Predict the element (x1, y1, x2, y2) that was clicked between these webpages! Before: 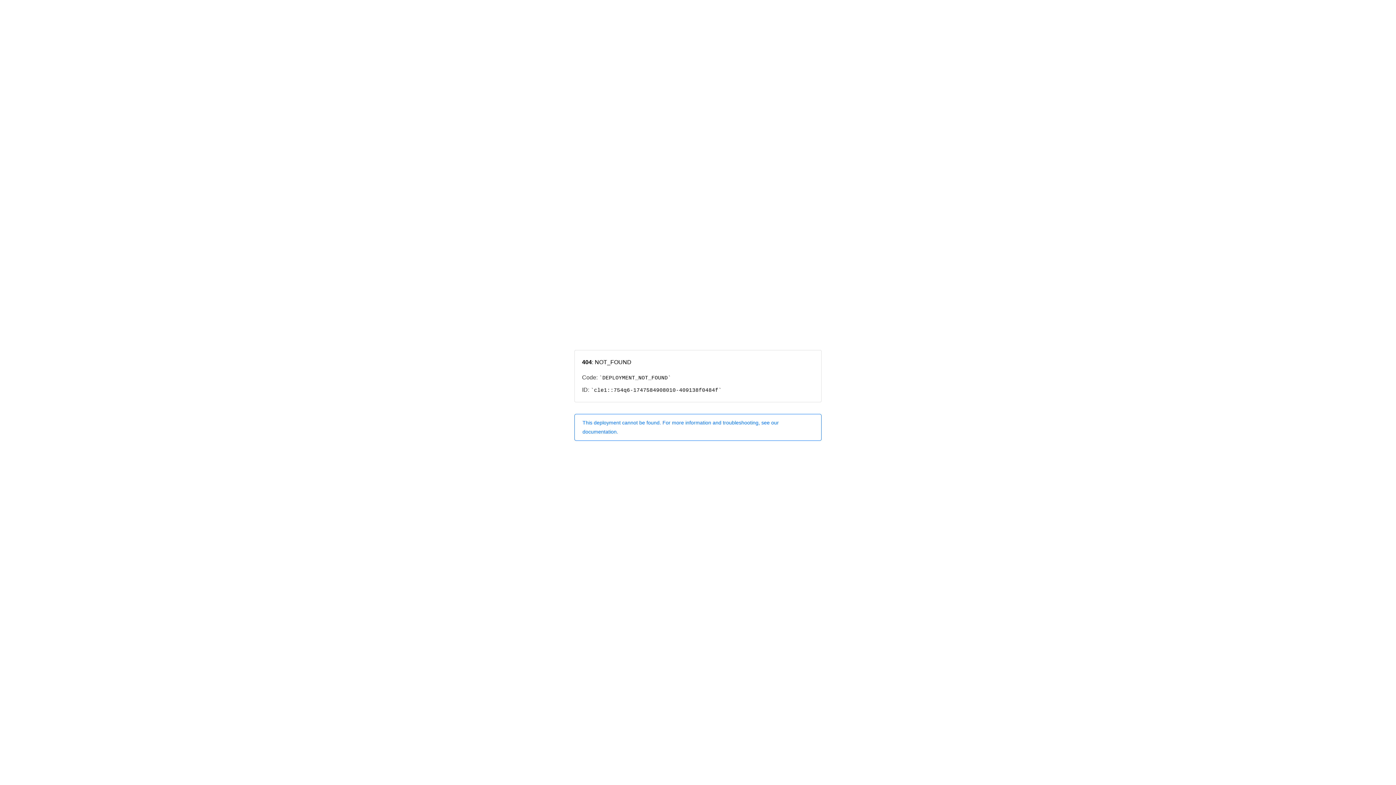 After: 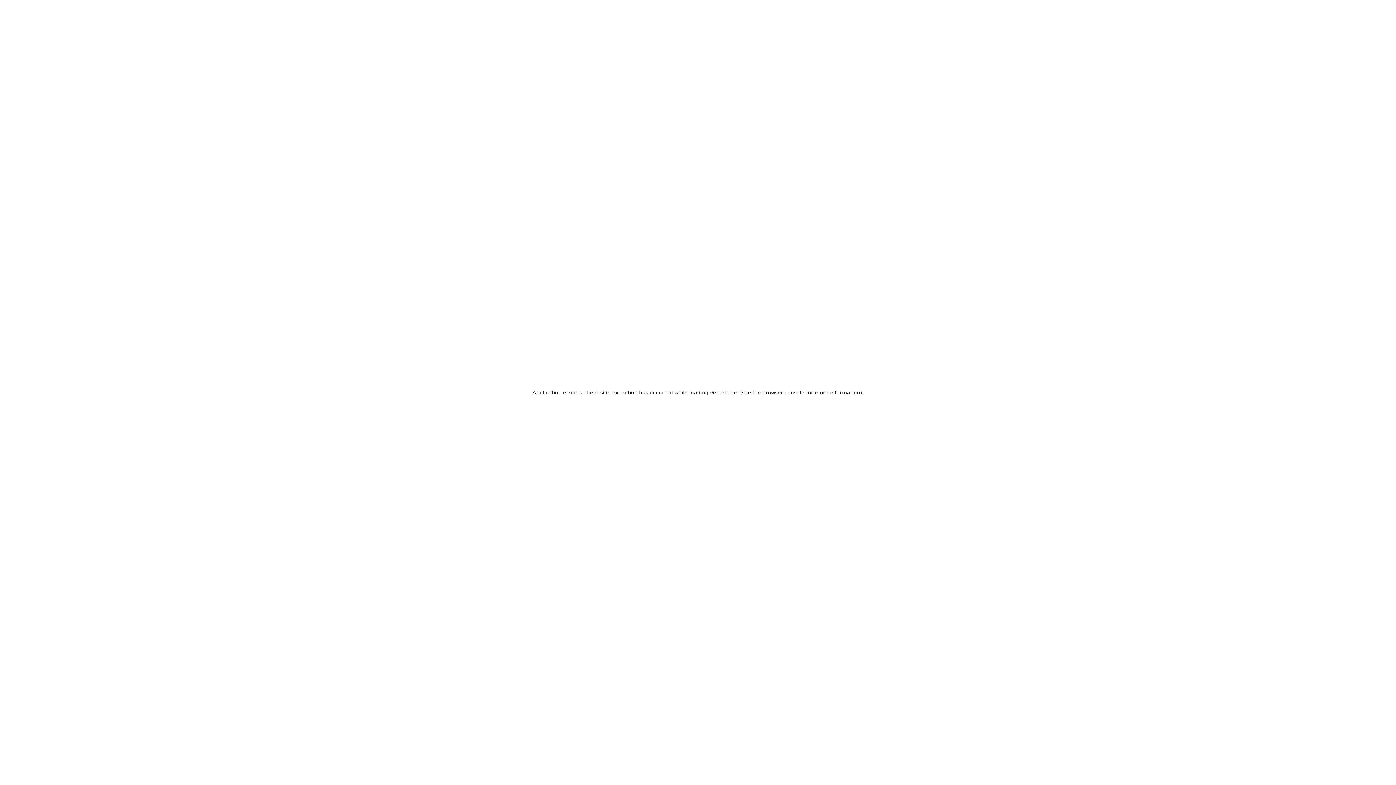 Action: label: This deployment cannot be found. For more information and troubleshooting, see our documentation. bbox: (574, 414, 821, 440)